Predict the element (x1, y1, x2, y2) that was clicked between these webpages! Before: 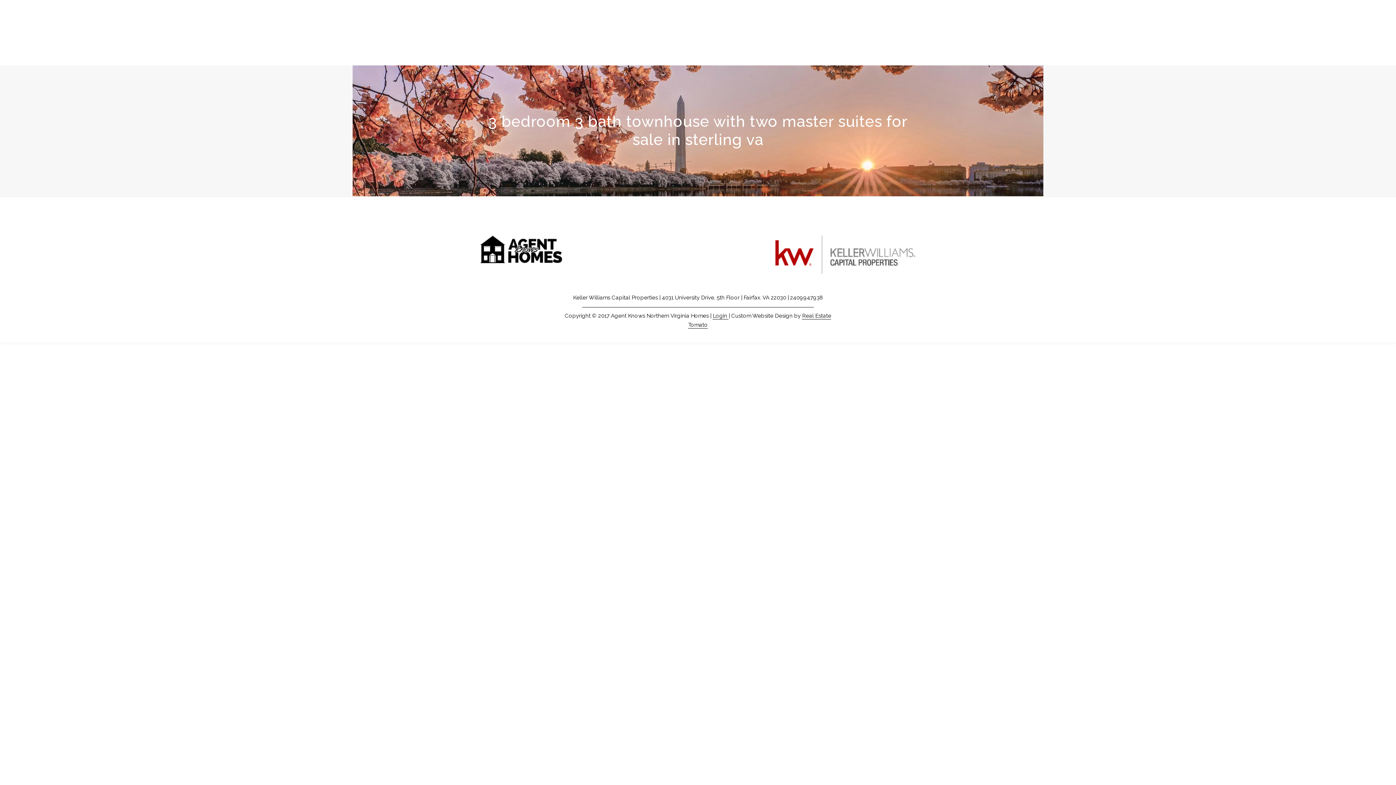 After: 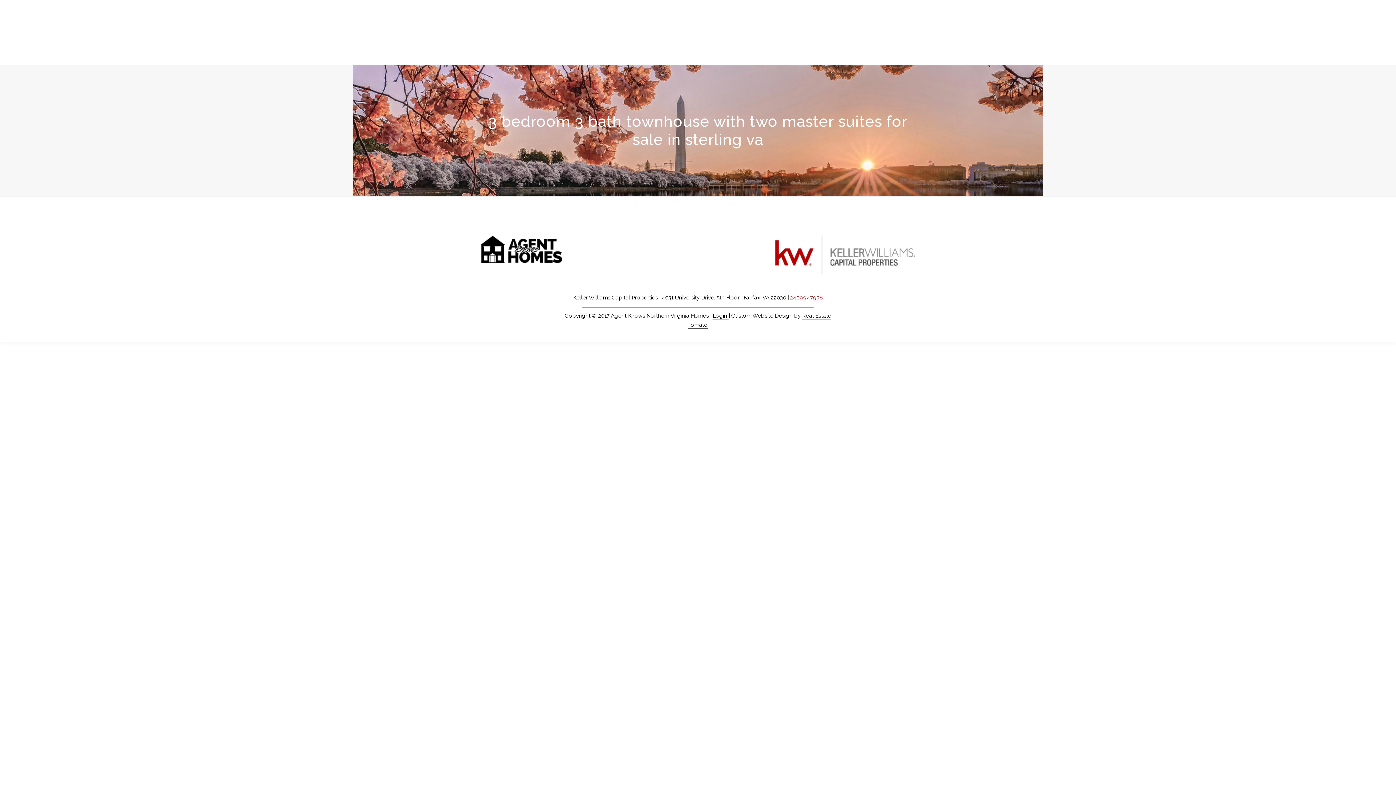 Action: bbox: (790, 294, 823, 301) label: 2409947938